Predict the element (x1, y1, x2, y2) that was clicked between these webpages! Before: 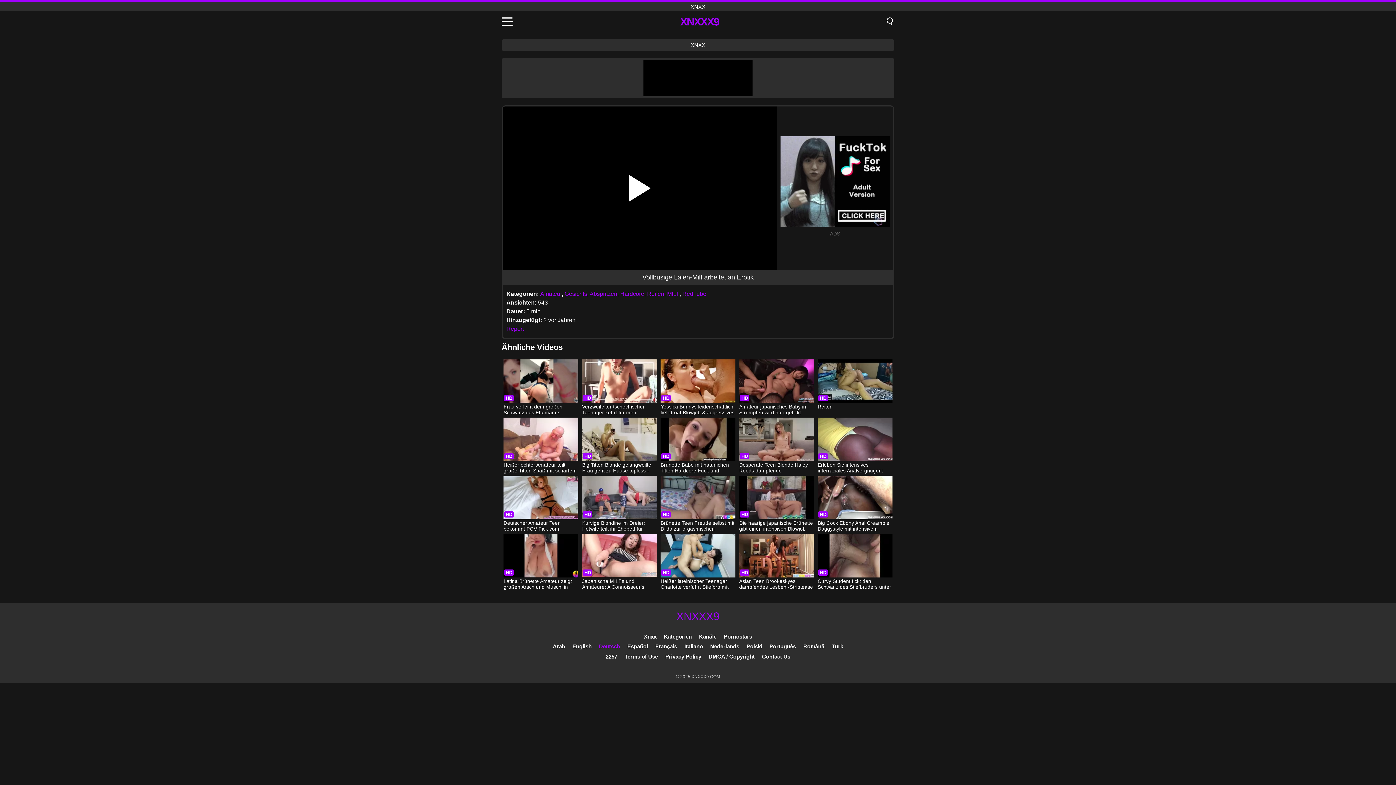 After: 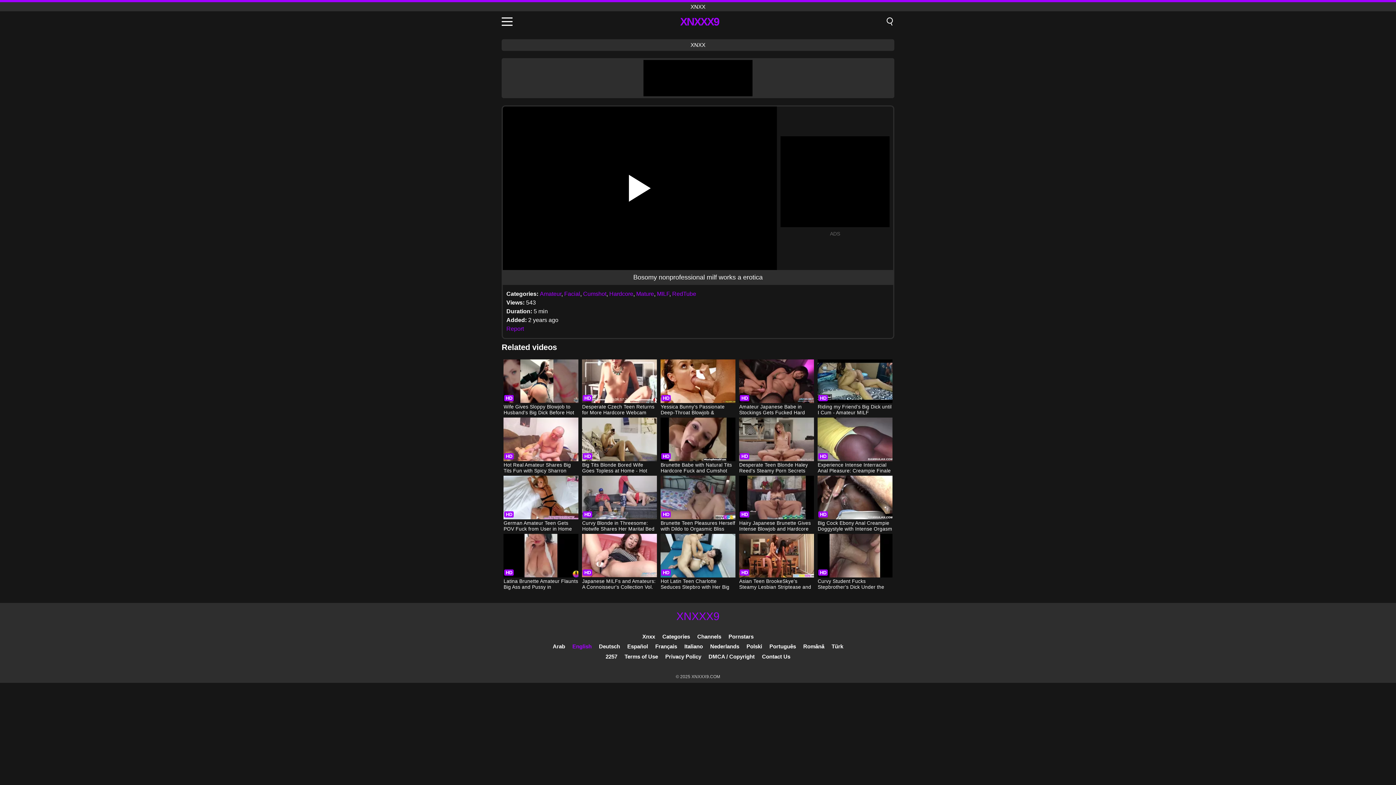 Action: label: English bbox: (572, 643, 591, 649)